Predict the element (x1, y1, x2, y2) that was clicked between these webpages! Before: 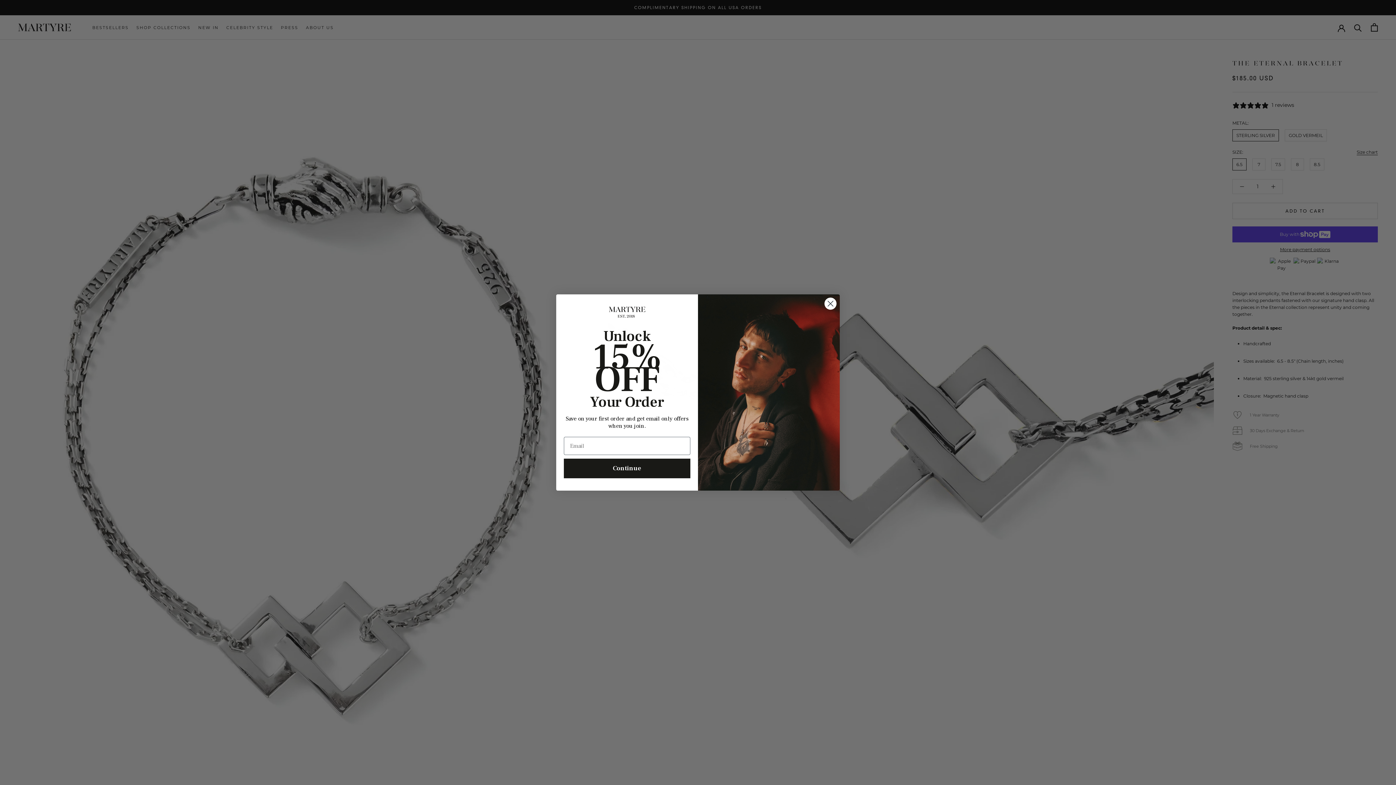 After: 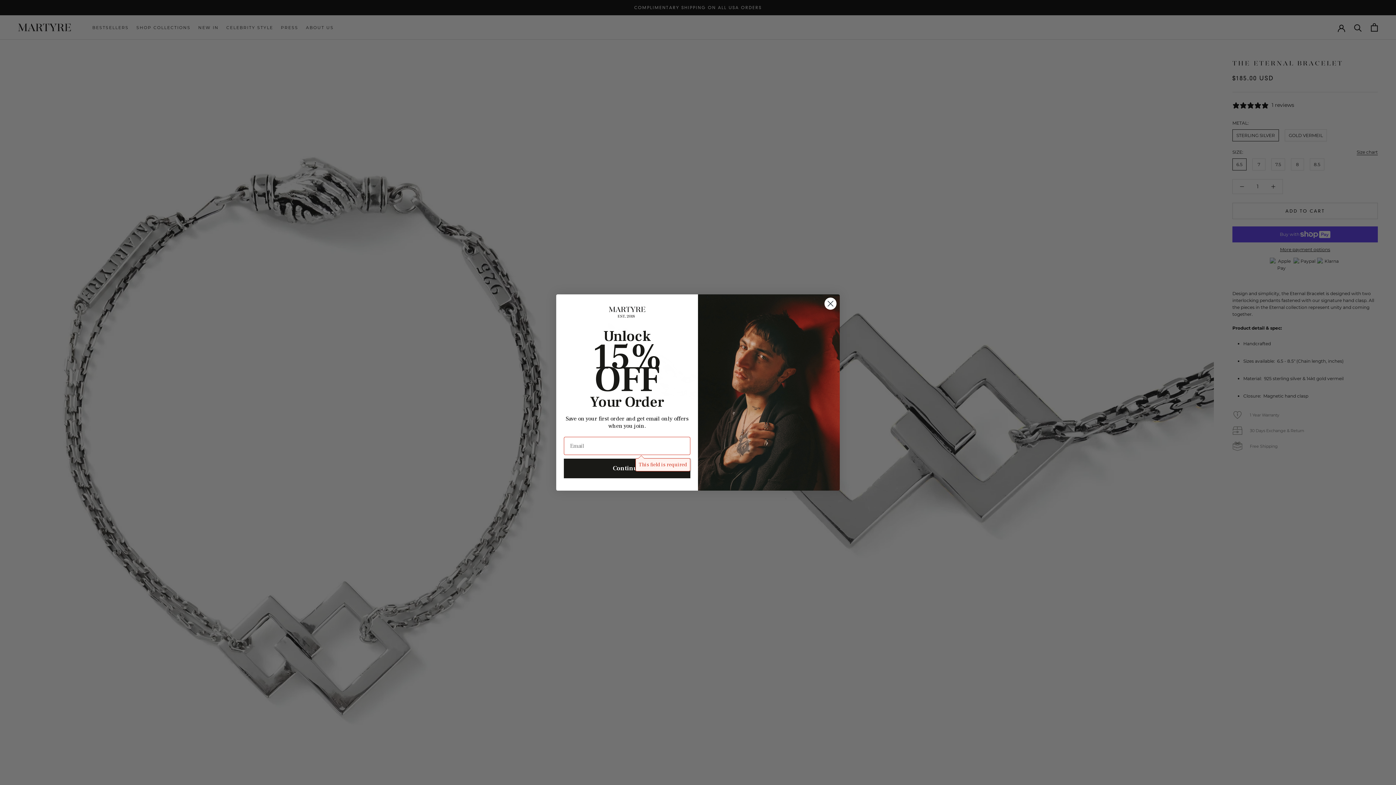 Action: bbox: (564, 476, 690, 495) label: Continue